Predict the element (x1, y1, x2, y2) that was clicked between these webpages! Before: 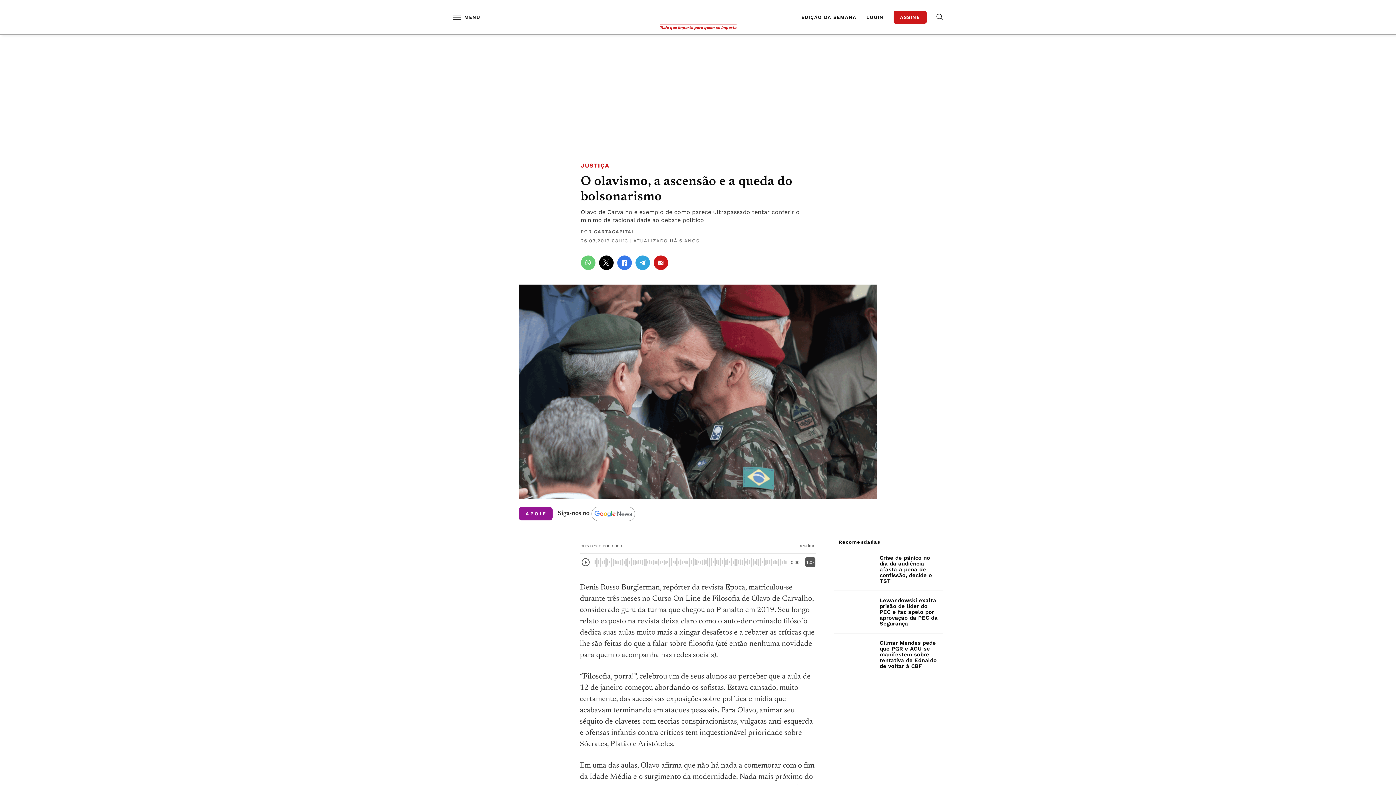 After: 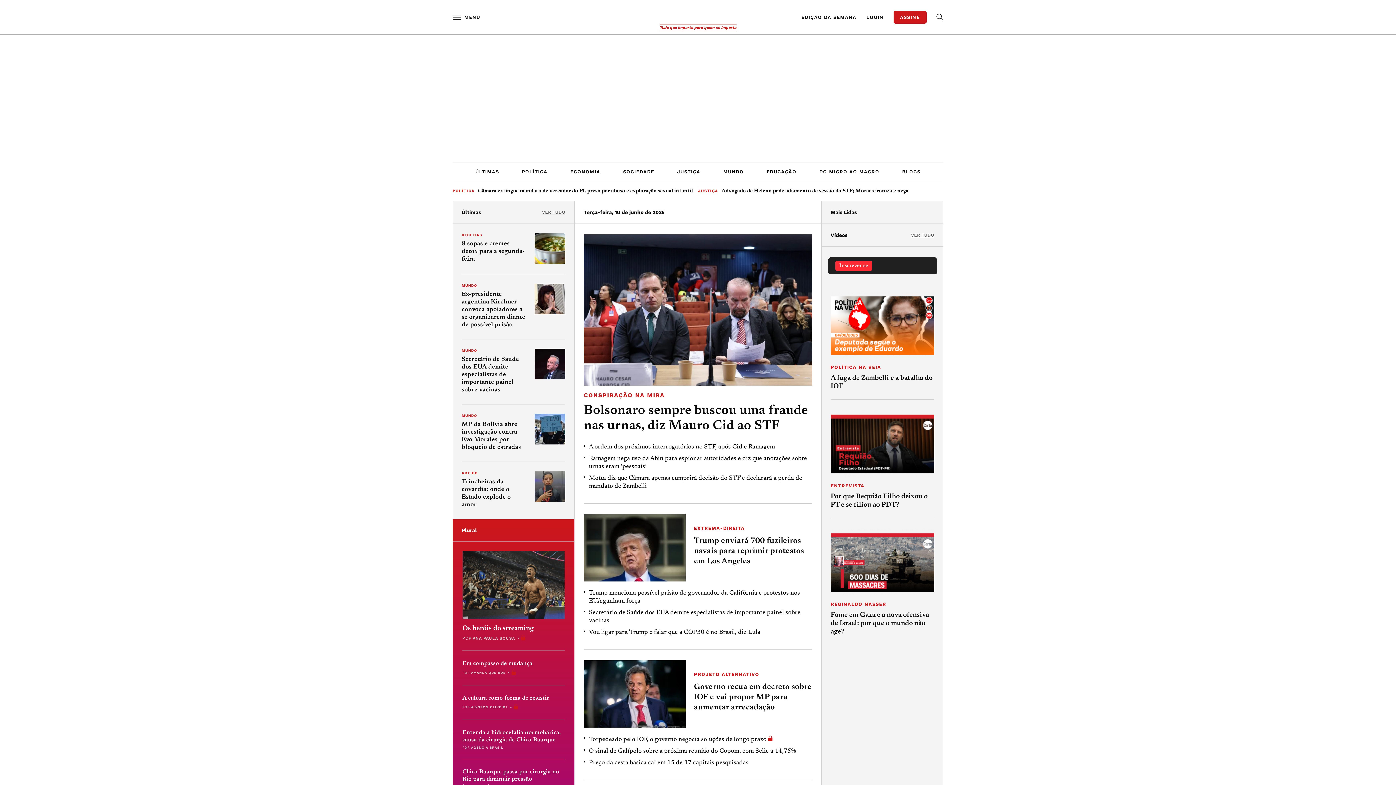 Action: bbox: (656, 3, 740, 24)